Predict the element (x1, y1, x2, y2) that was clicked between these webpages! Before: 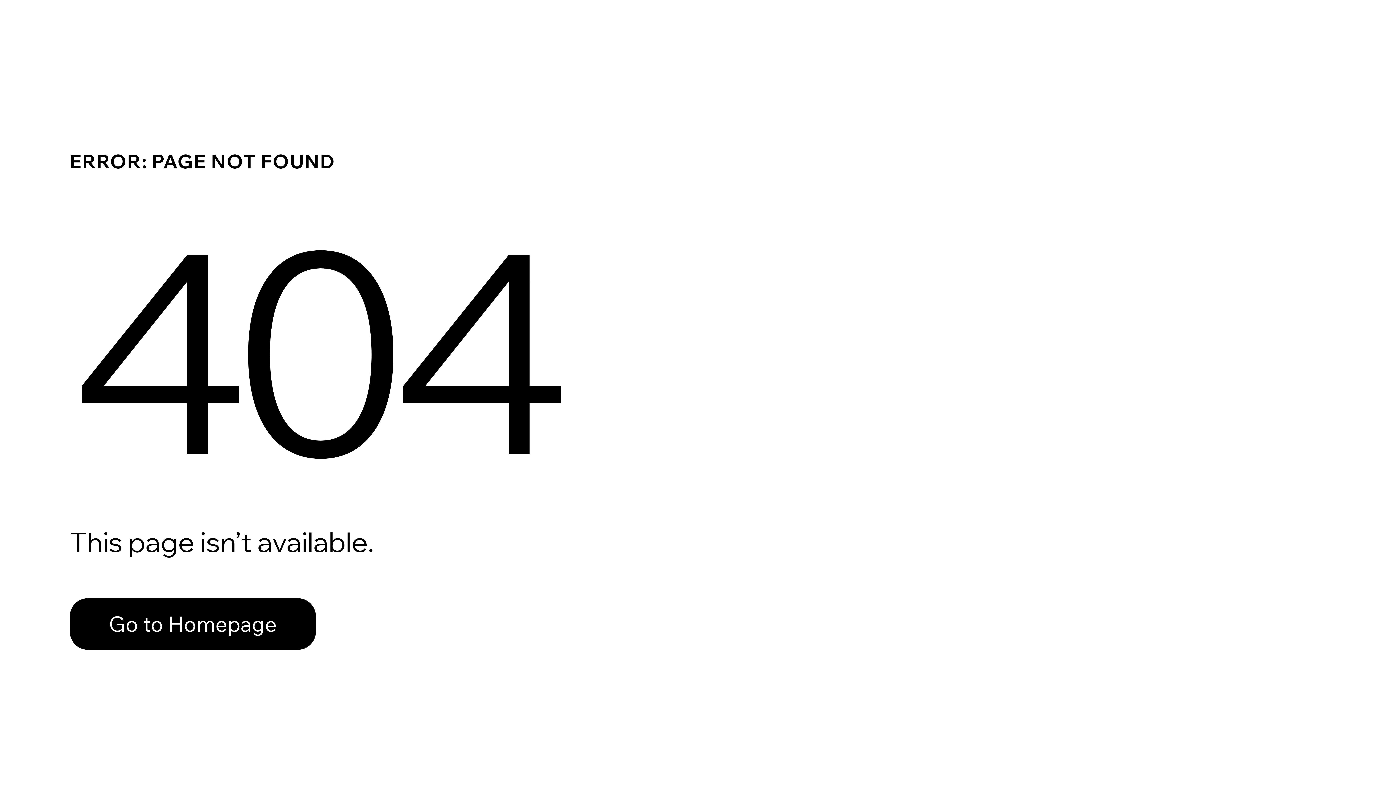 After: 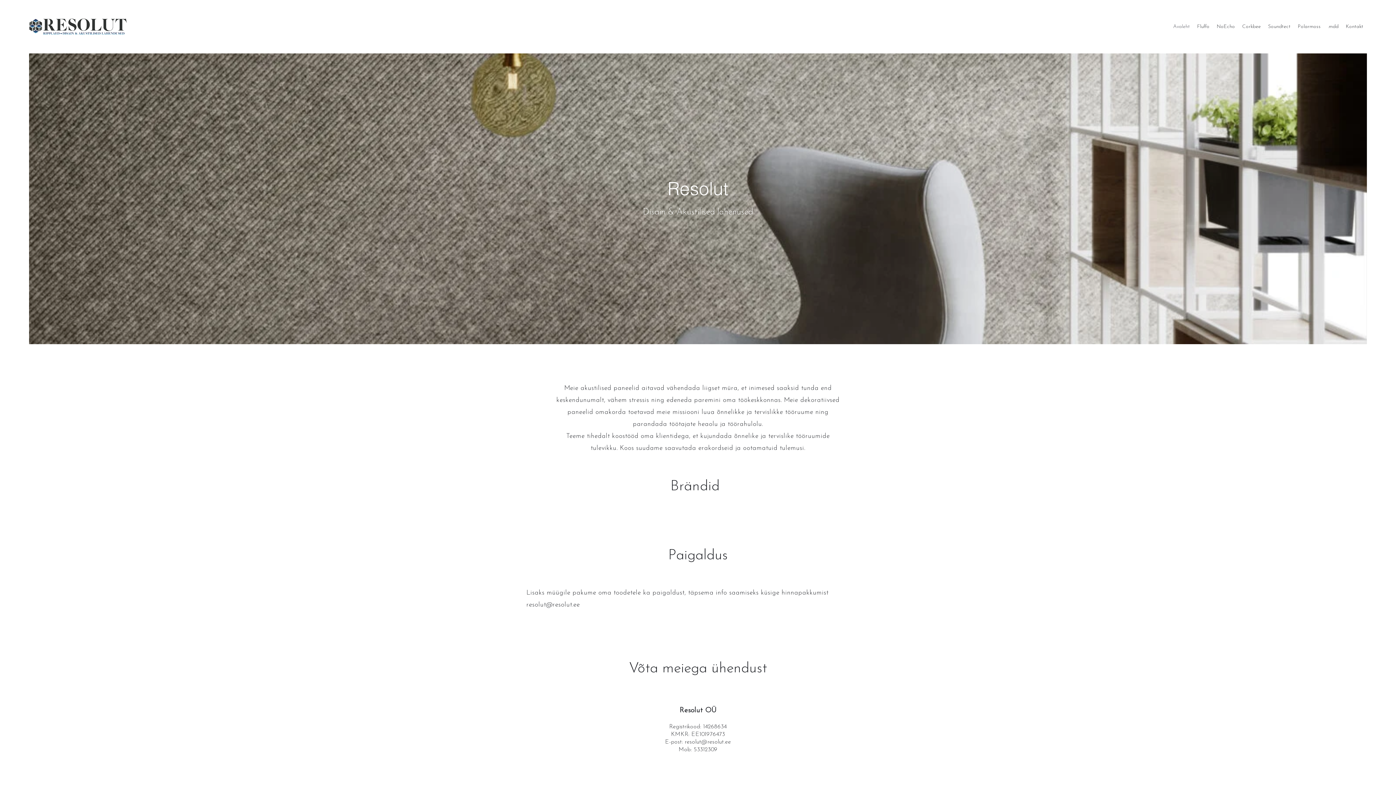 Action: bbox: (69, 582, 768, 659) label: Go to Homepage